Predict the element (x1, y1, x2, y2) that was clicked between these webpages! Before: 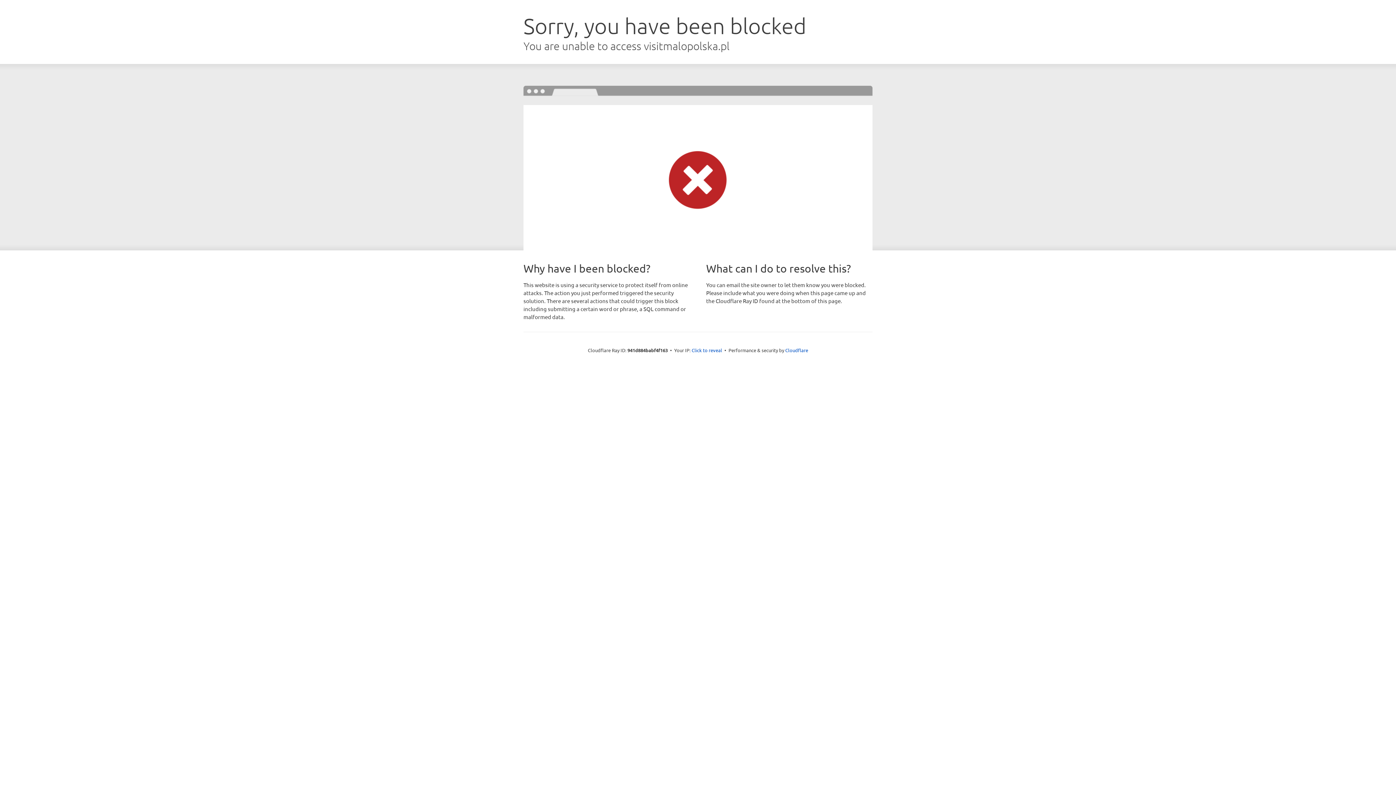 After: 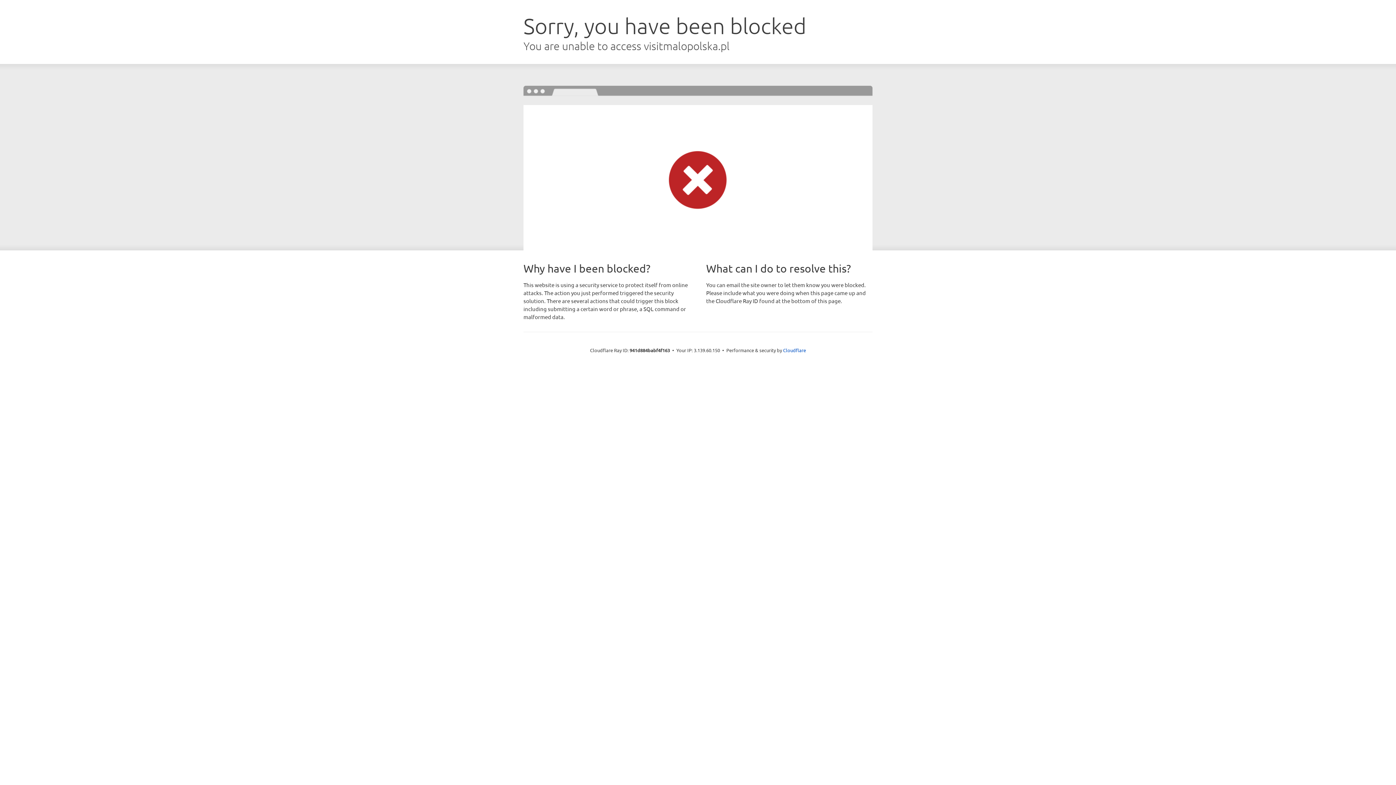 Action: label: Click to reveal bbox: (691, 346, 722, 353)